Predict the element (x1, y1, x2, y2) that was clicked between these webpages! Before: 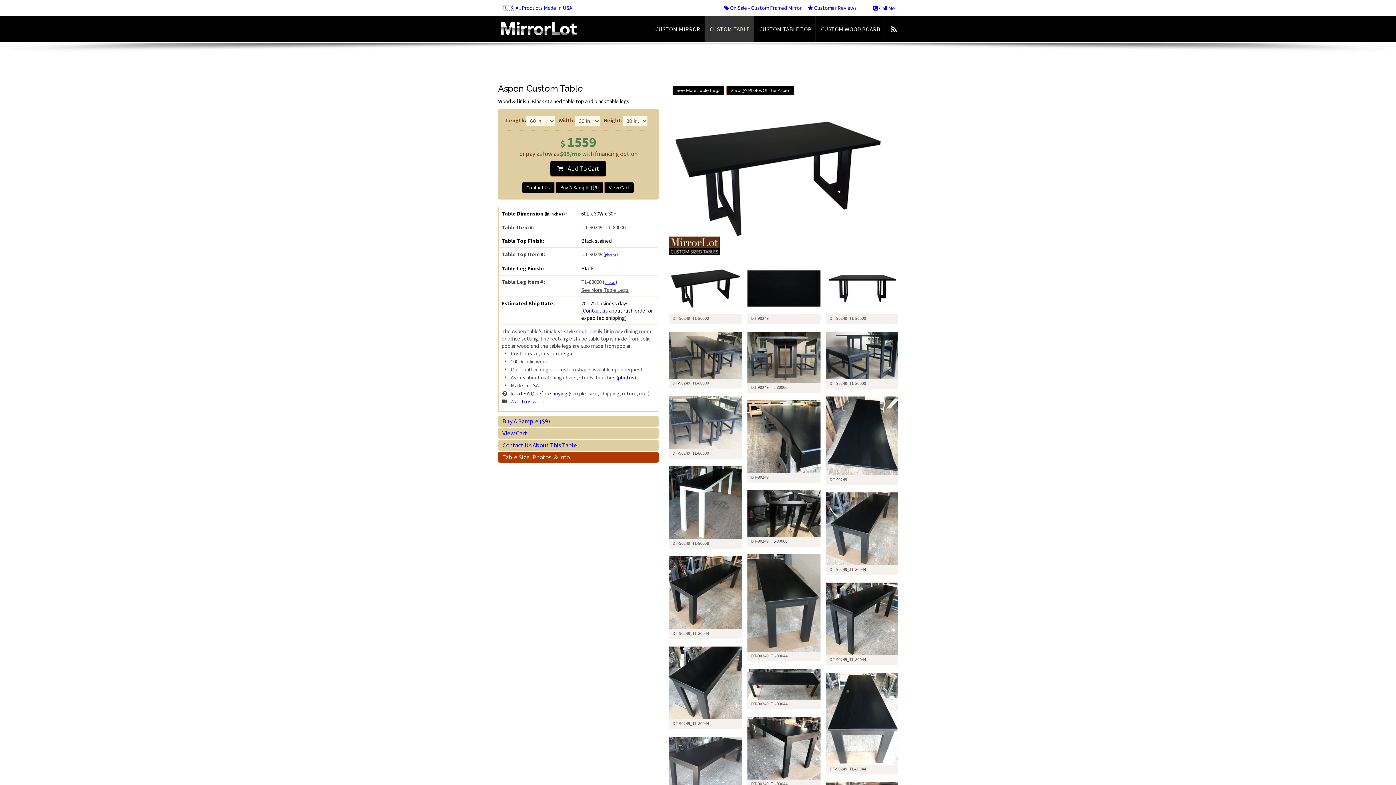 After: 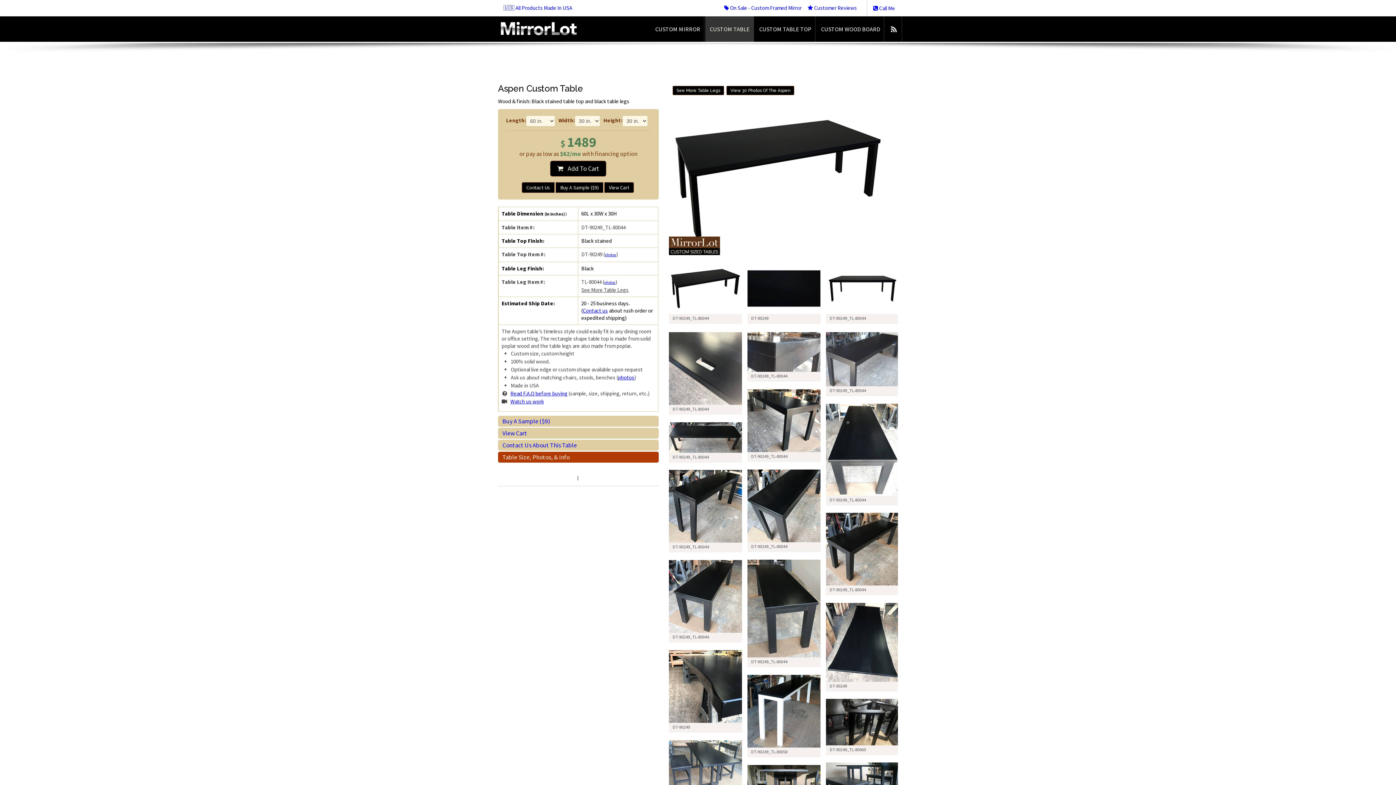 Action: label: DT-90249_TL-80044 bbox: (751, 781, 787, 786)